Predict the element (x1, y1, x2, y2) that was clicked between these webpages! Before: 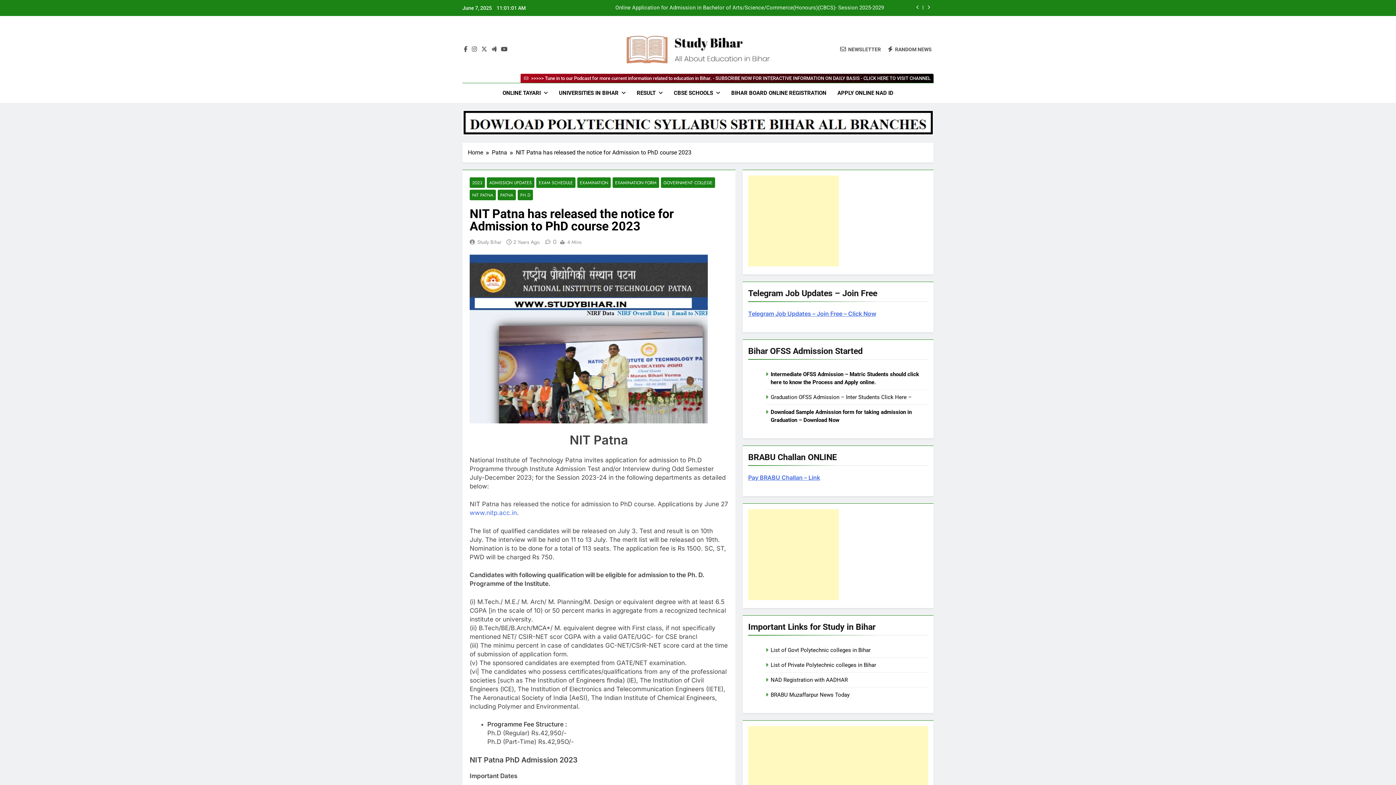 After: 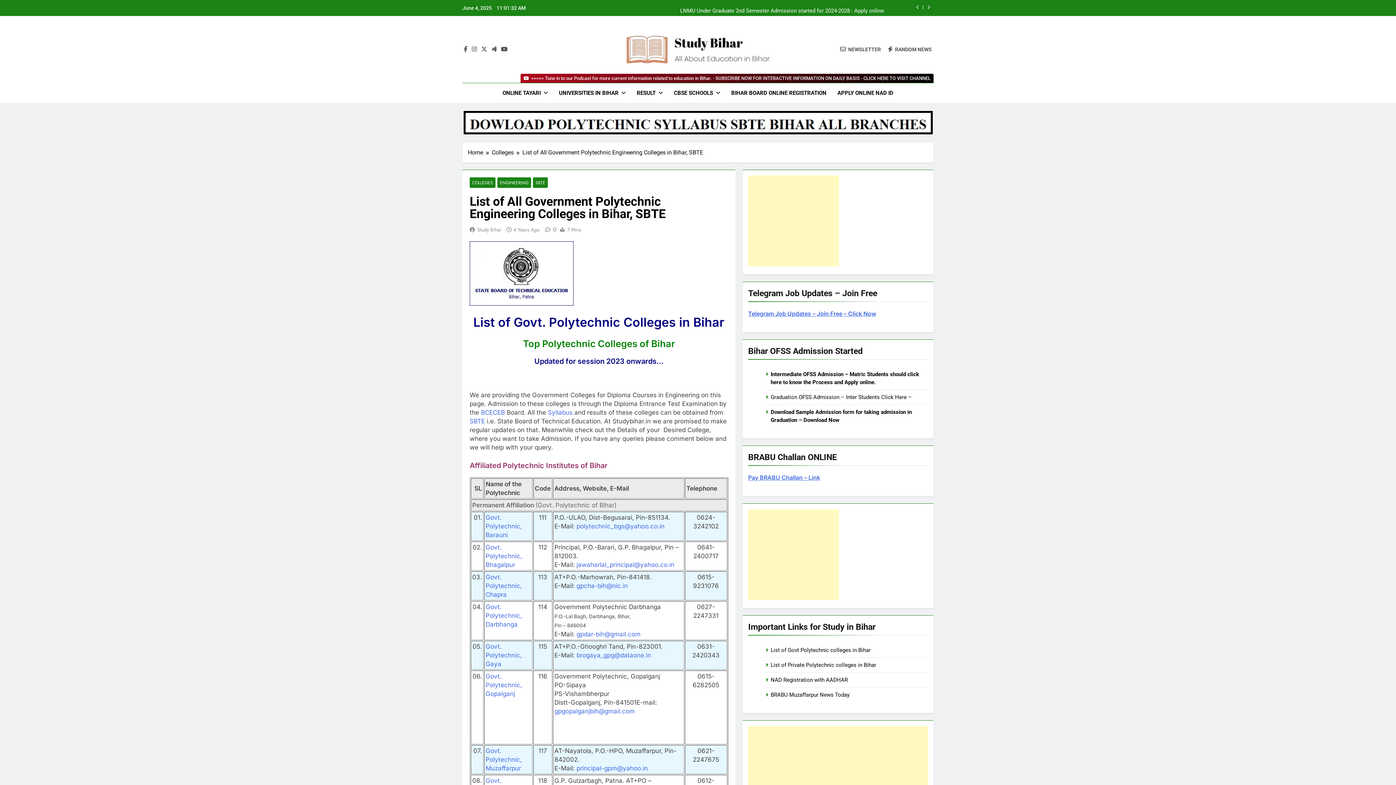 Action: label: List of Govt Polytechnic colleges in Bihar bbox: (770, 647, 870, 653)